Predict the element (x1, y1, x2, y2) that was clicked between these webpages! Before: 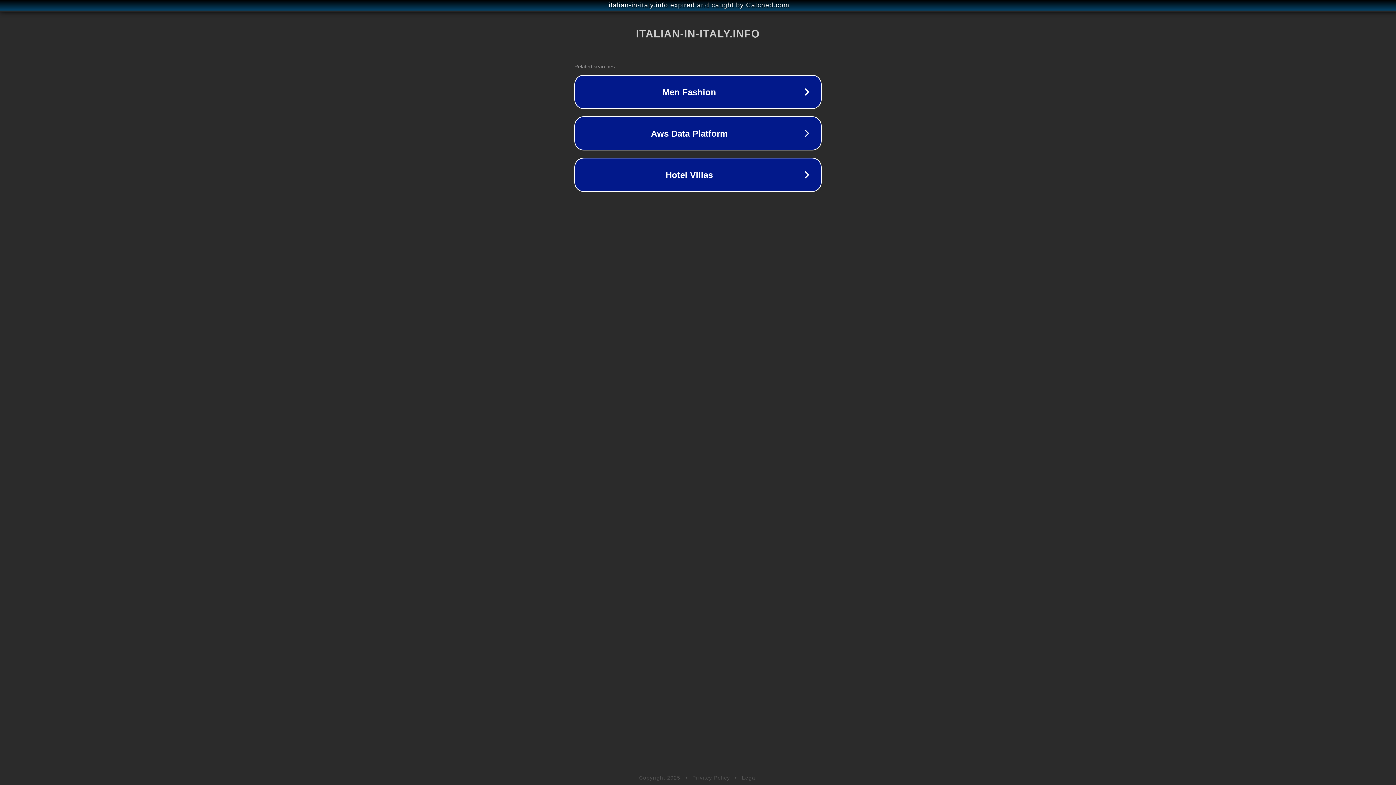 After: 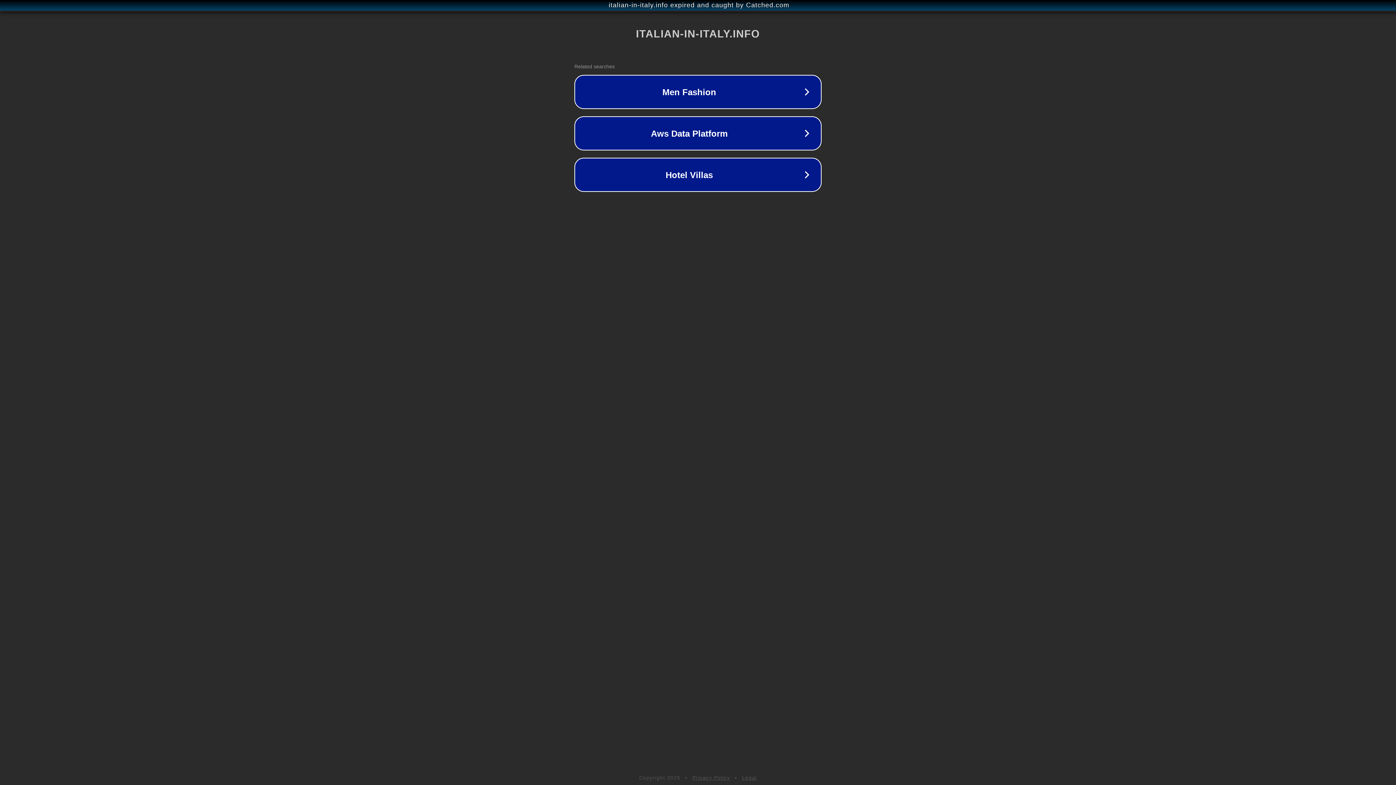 Action: label: Legal bbox: (742, 775, 757, 781)